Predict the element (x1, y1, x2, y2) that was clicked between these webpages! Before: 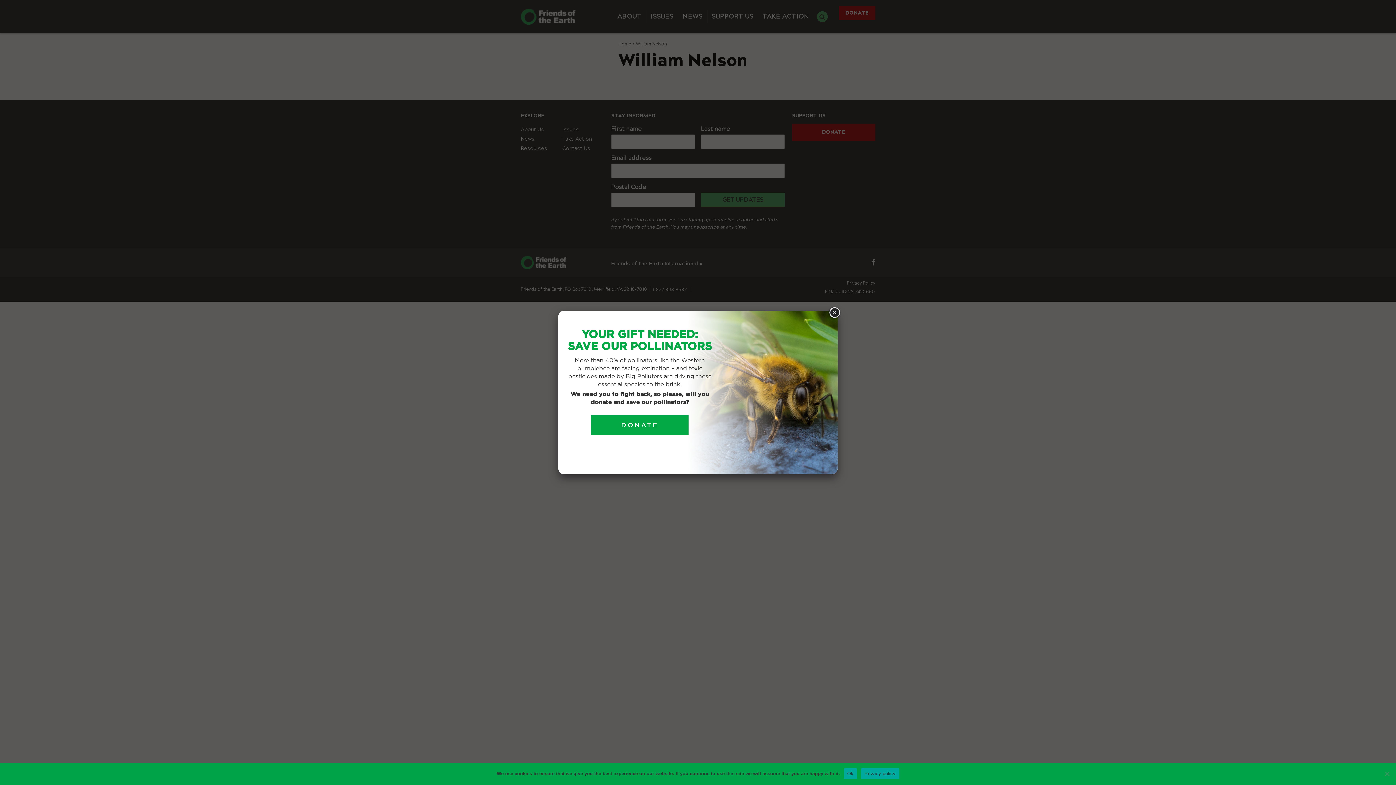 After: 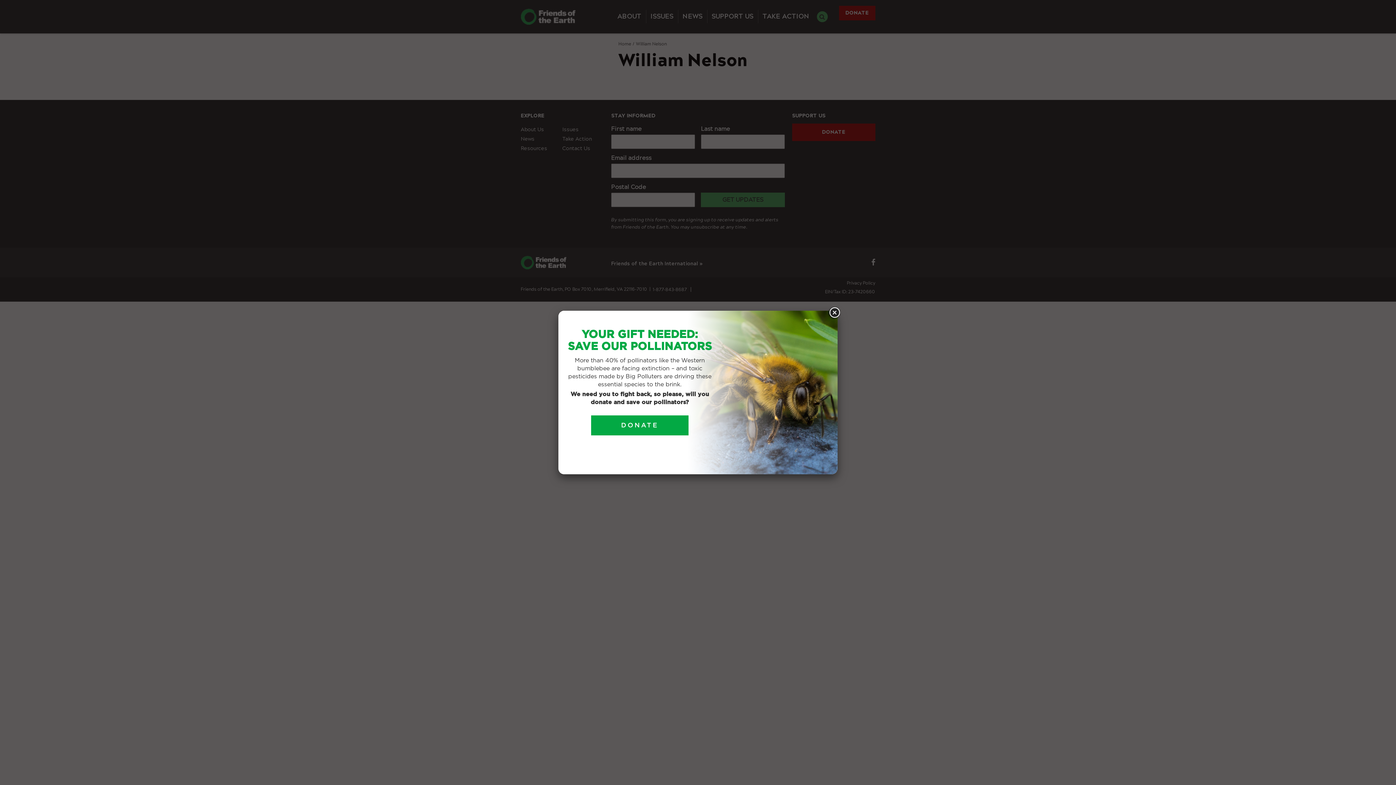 Action: bbox: (1383, 770, 1390, 777)